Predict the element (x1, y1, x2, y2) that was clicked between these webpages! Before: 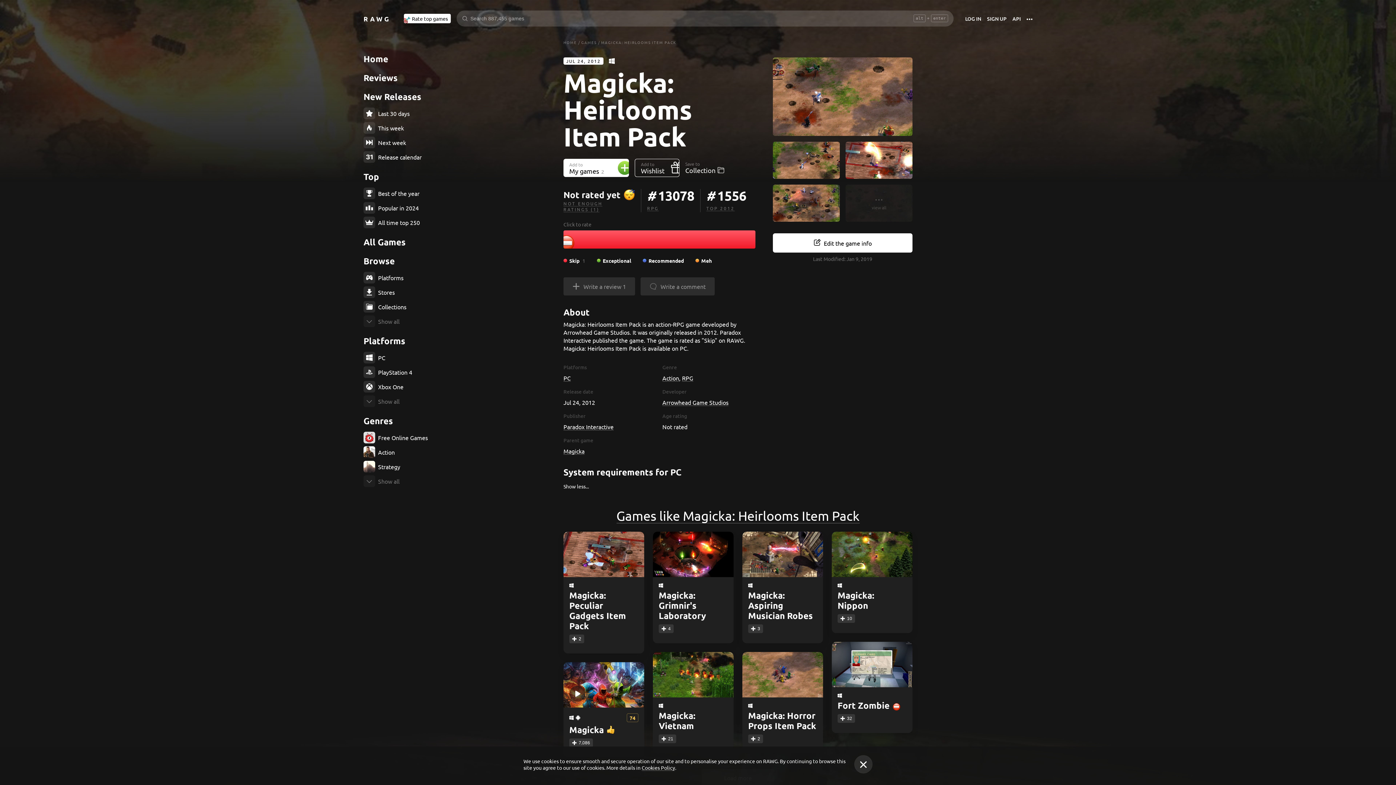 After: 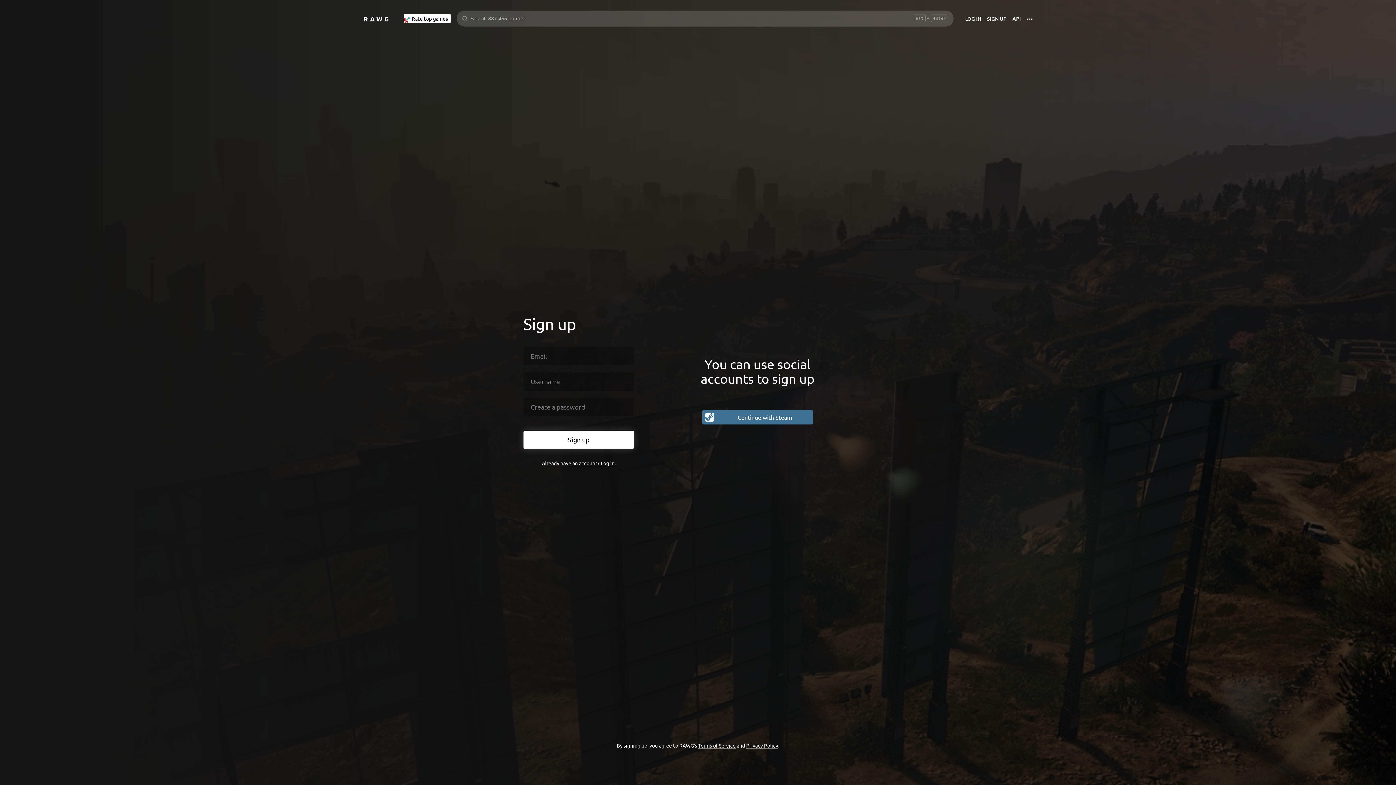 Action: label: Edit the game info bbox: (773, 233, 912, 252)